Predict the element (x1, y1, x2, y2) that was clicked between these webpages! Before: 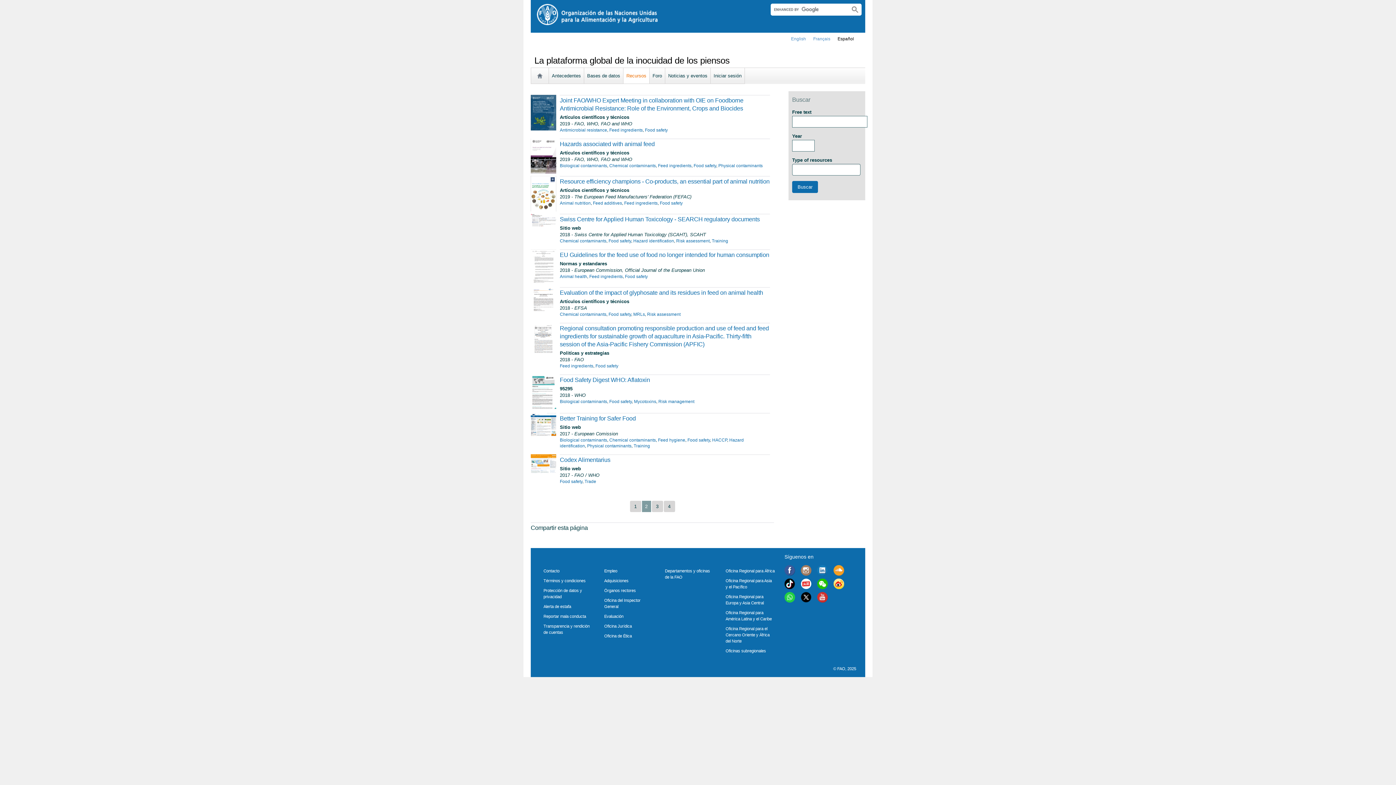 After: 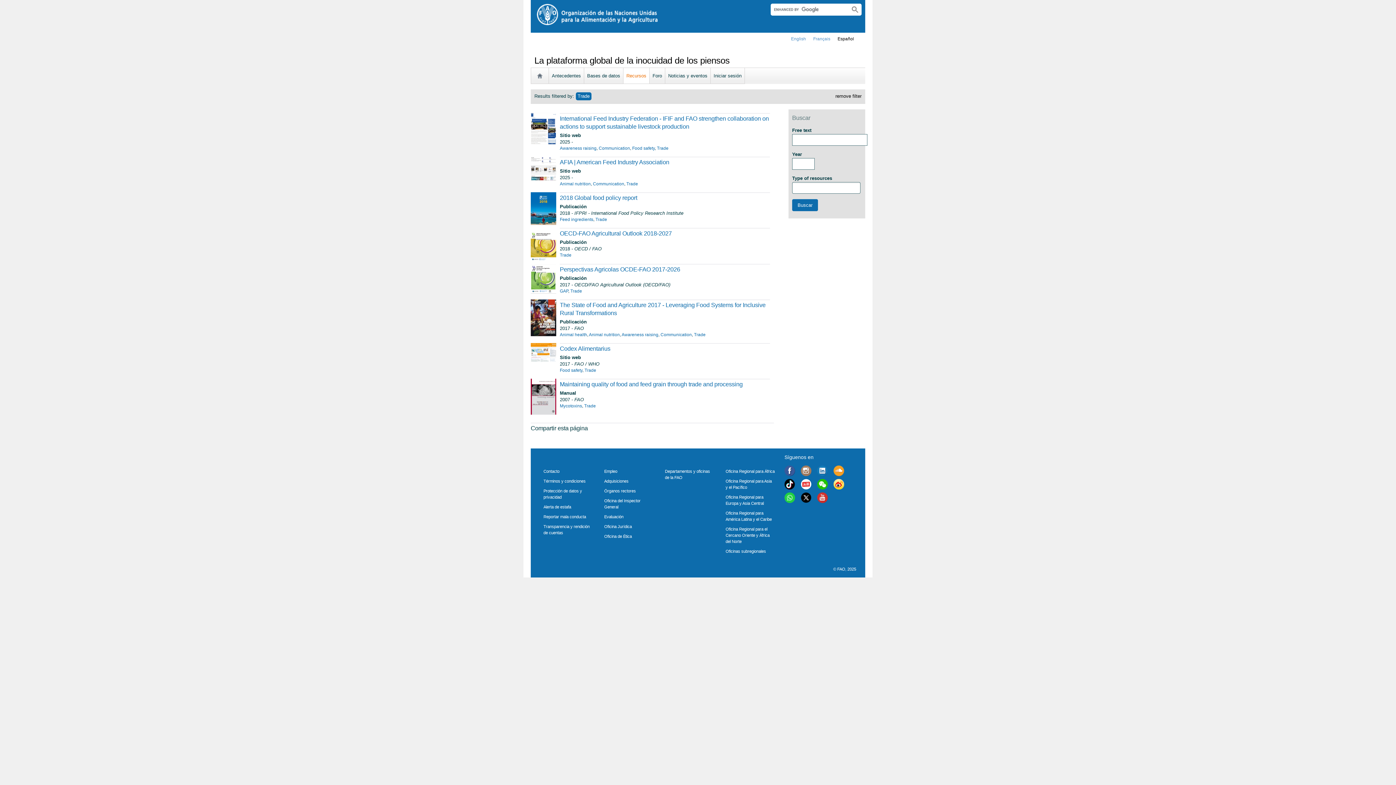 Action: label: Trade bbox: (584, 479, 596, 484)